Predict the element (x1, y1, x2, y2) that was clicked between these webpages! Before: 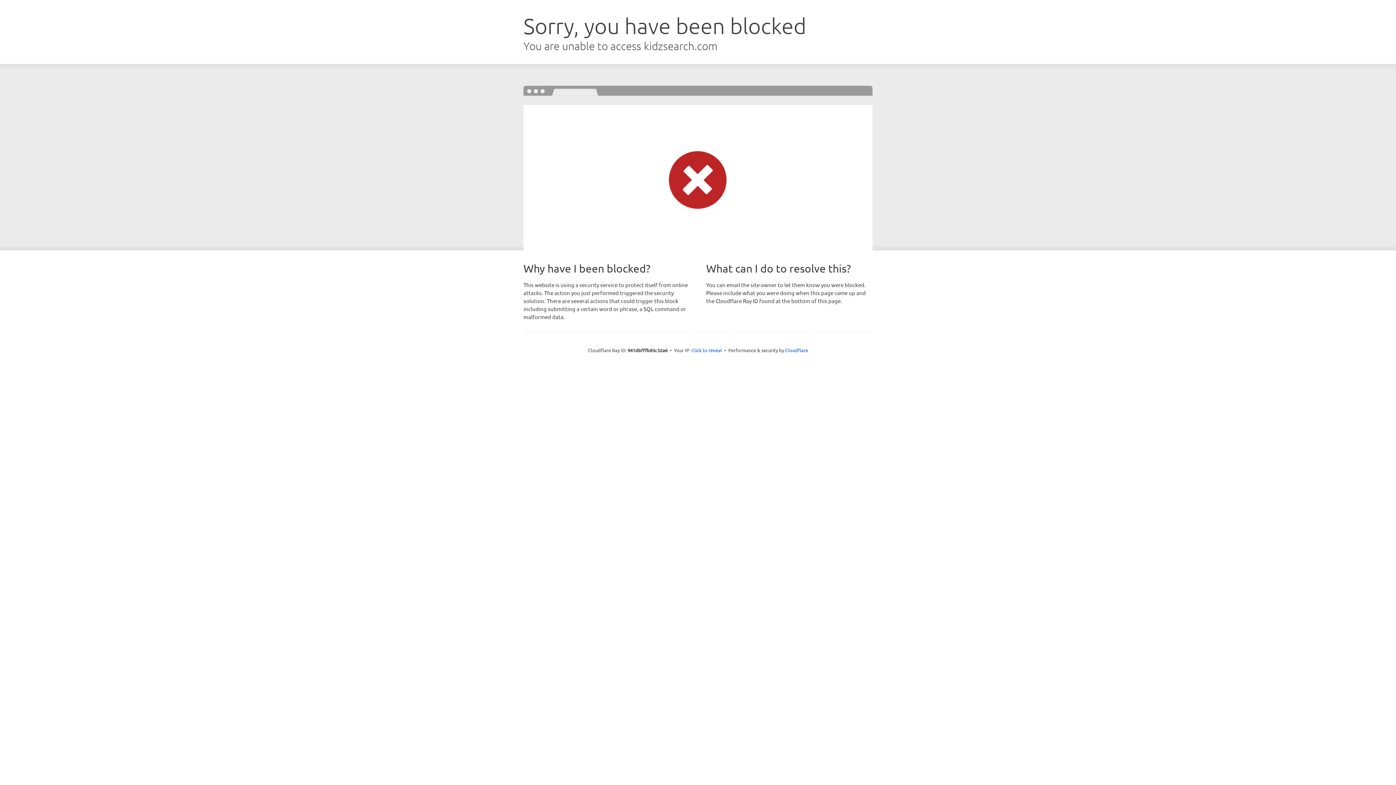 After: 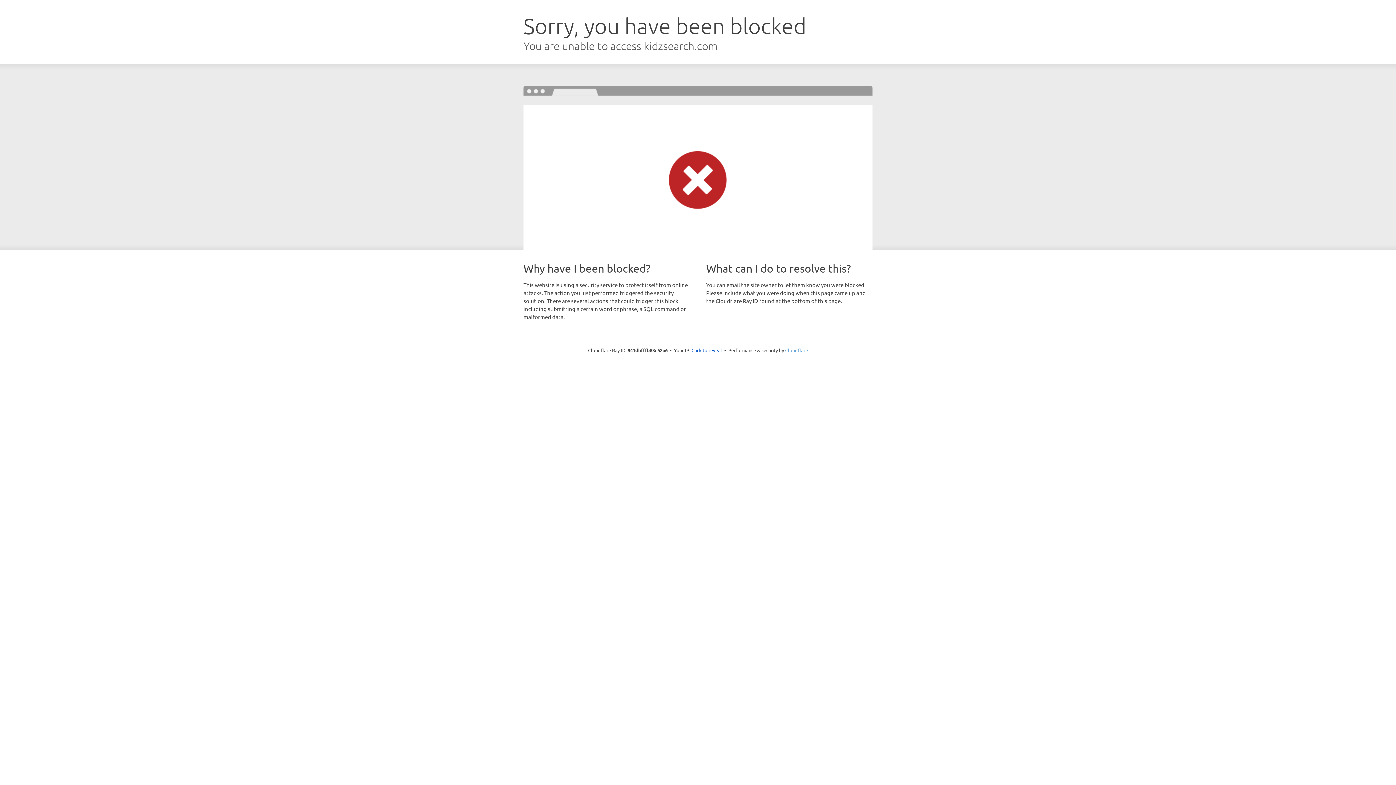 Action: label: Cloudflare bbox: (785, 347, 808, 353)